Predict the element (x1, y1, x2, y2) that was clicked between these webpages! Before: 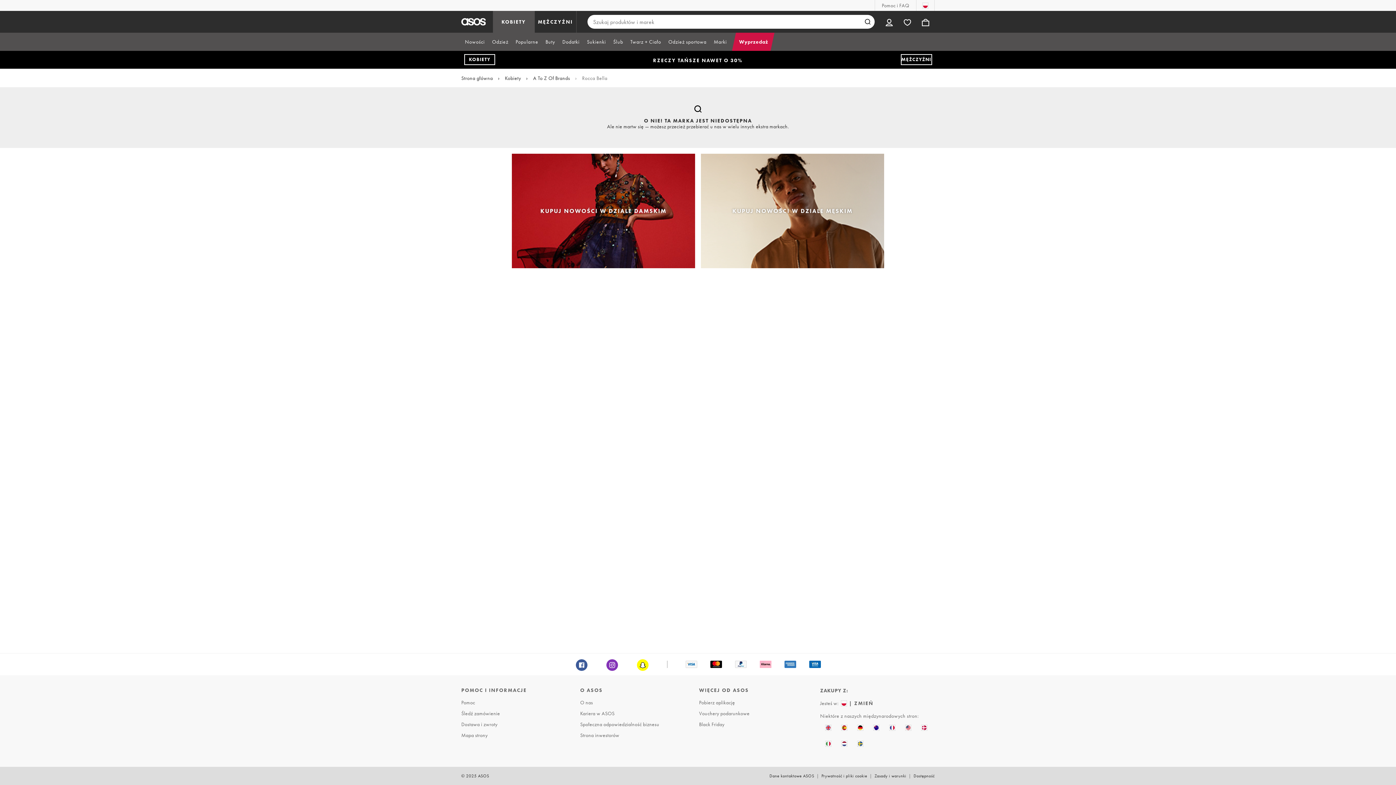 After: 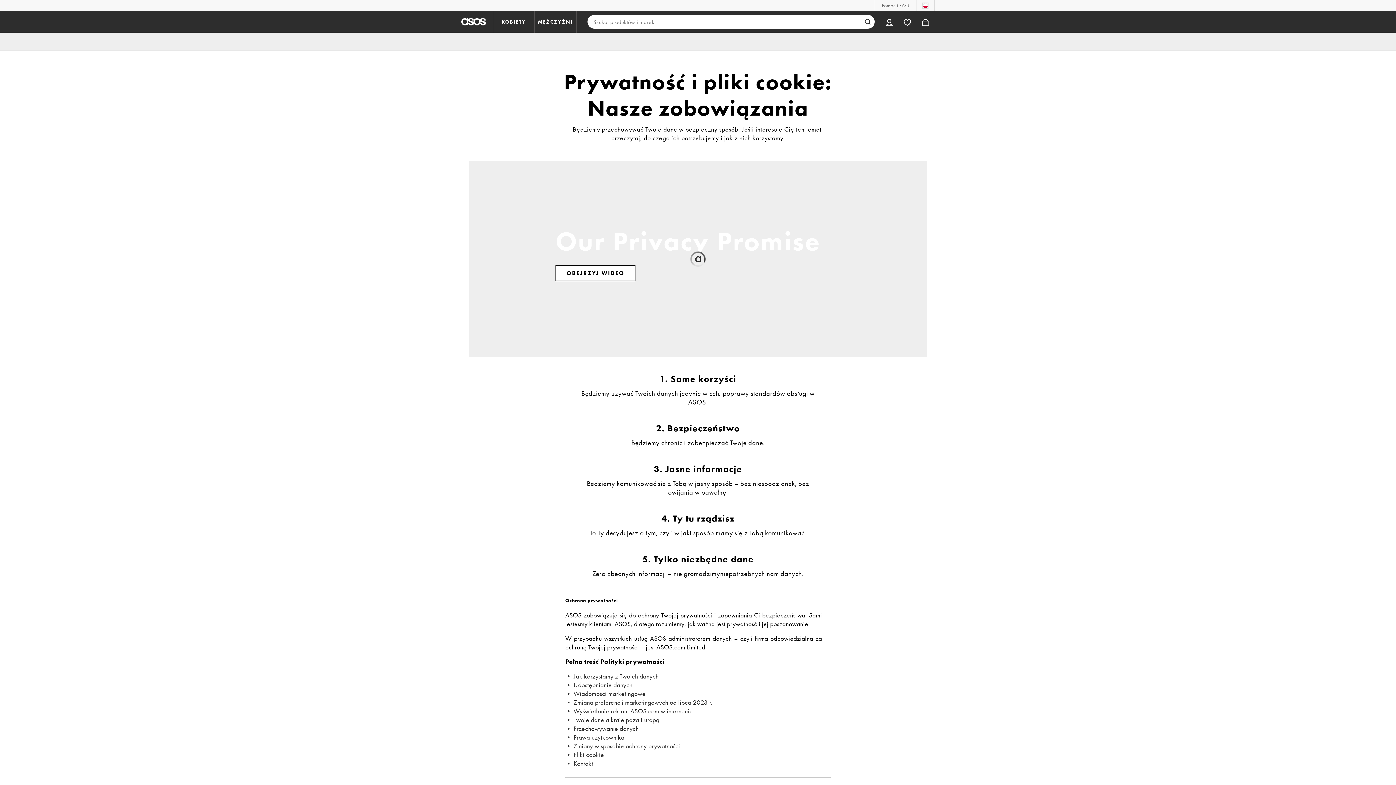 Action: label: Prywatność i pliki cookie bbox: (820, 767, 868, 785)